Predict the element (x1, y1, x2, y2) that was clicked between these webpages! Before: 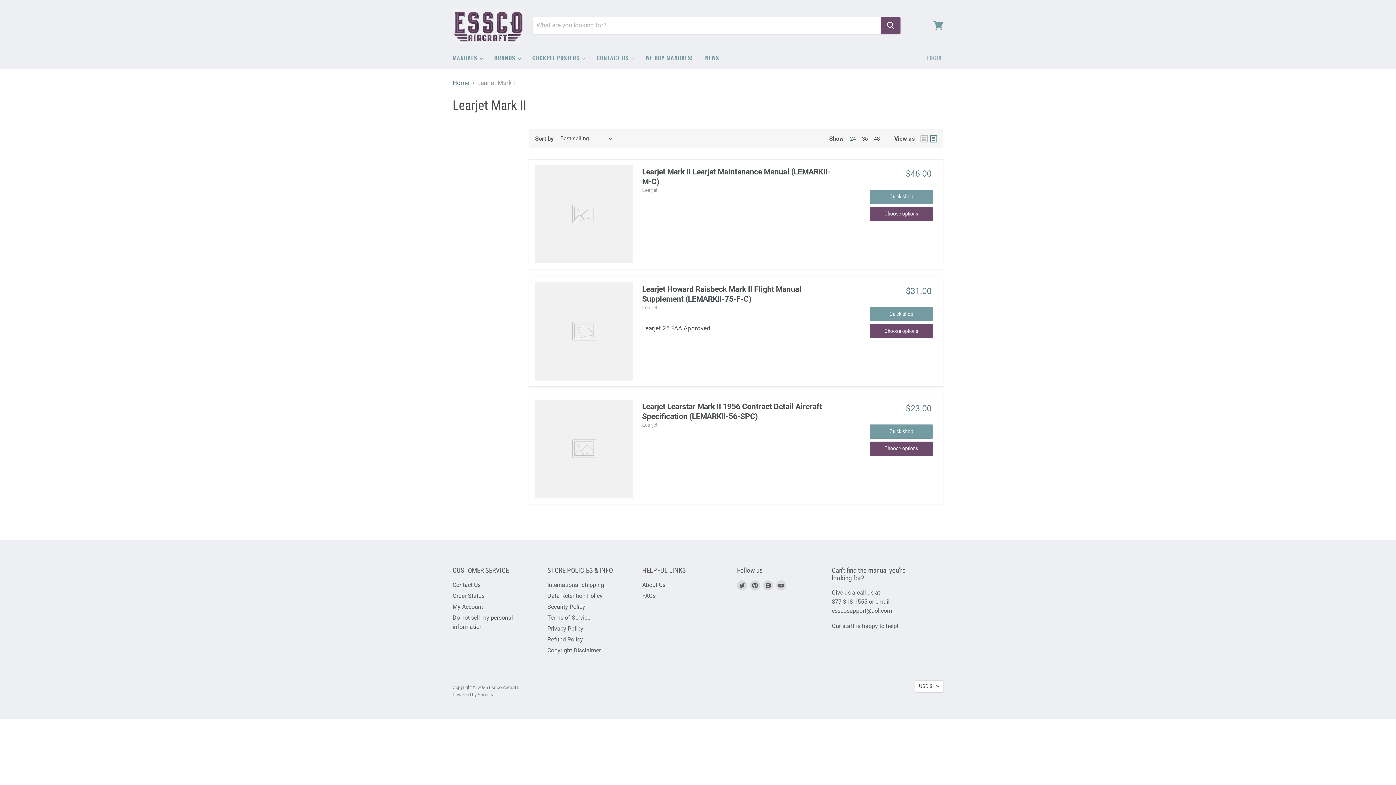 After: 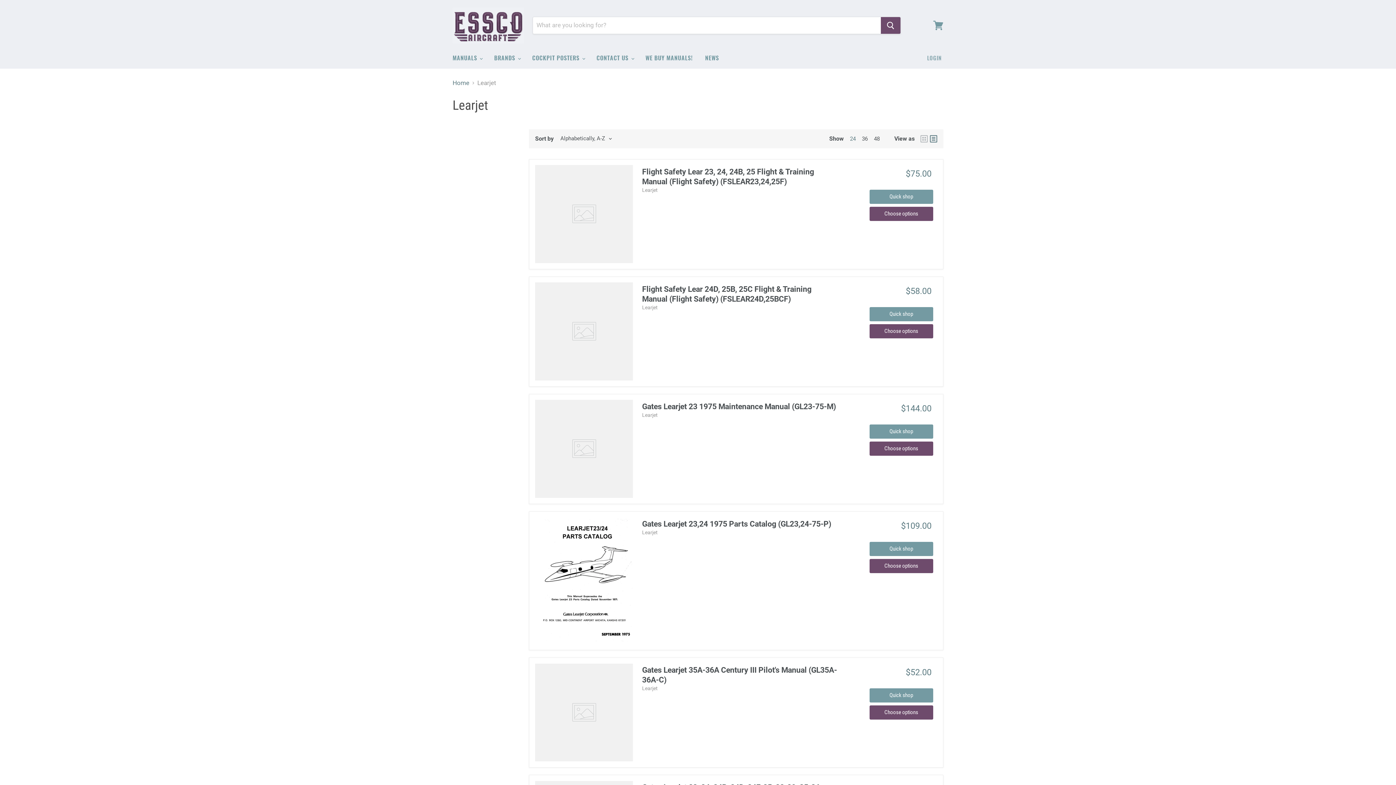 Action: label: Learjet bbox: (642, 422, 657, 427)